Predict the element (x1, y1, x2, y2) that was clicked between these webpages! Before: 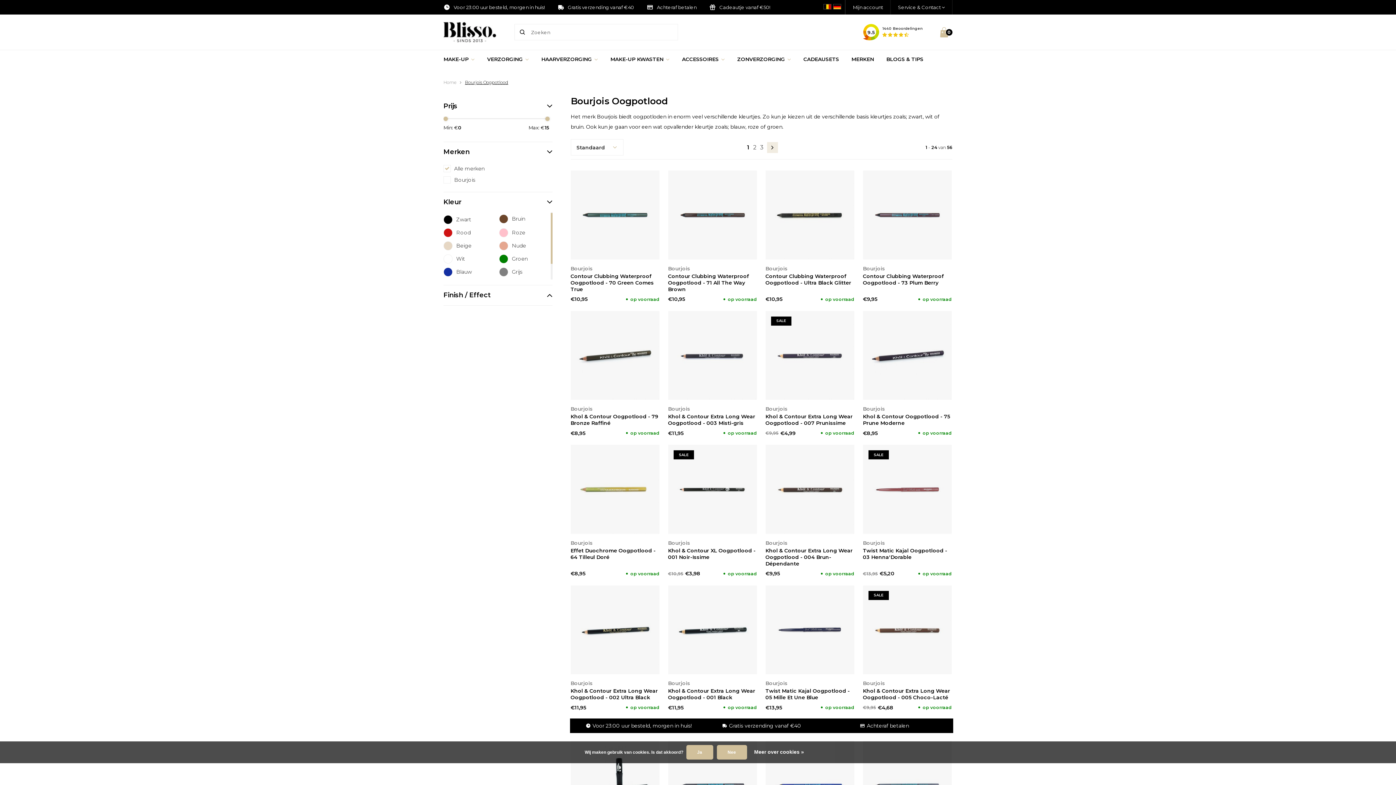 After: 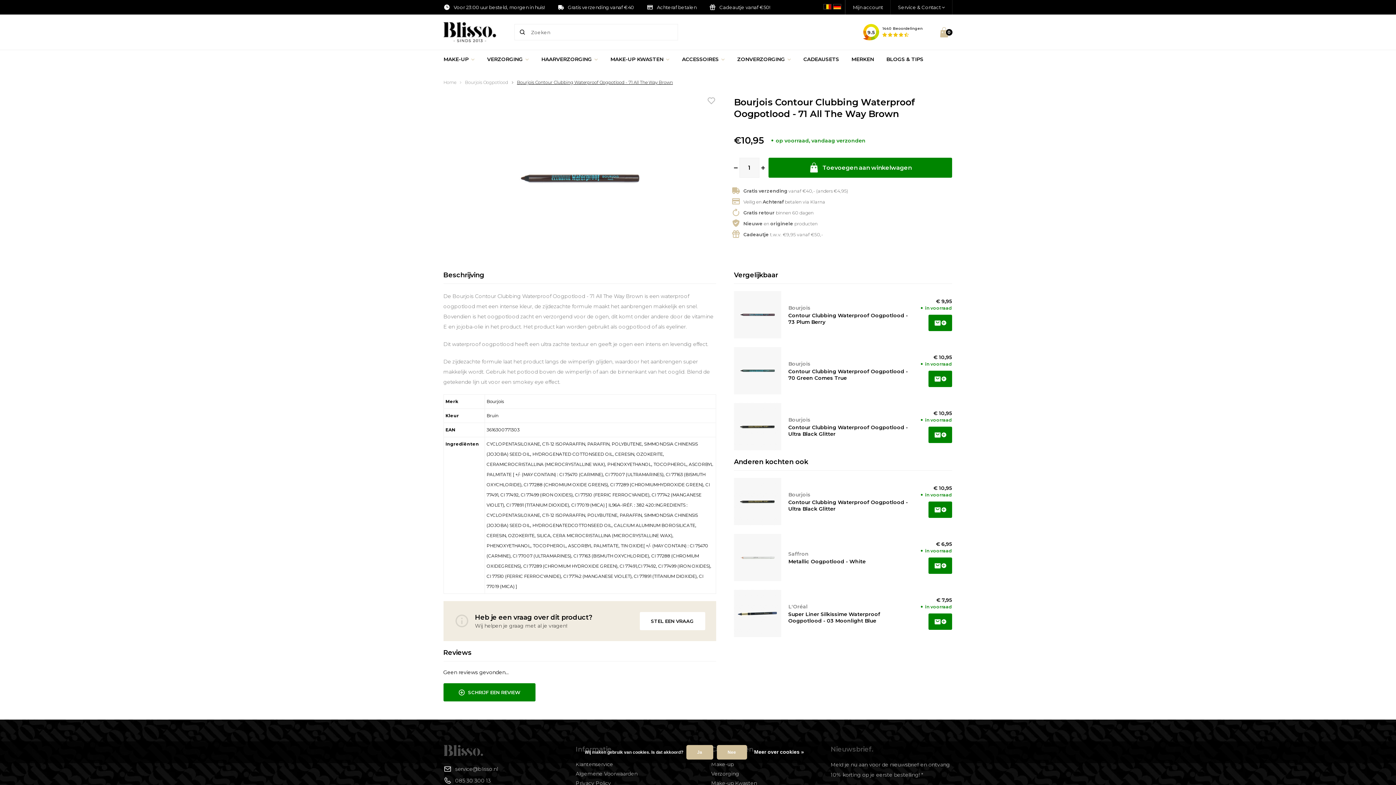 Action: bbox: (668, 272, 749, 292) label: Contour Clubbing Waterproof Oogpotlood - 71 All The Way Brown